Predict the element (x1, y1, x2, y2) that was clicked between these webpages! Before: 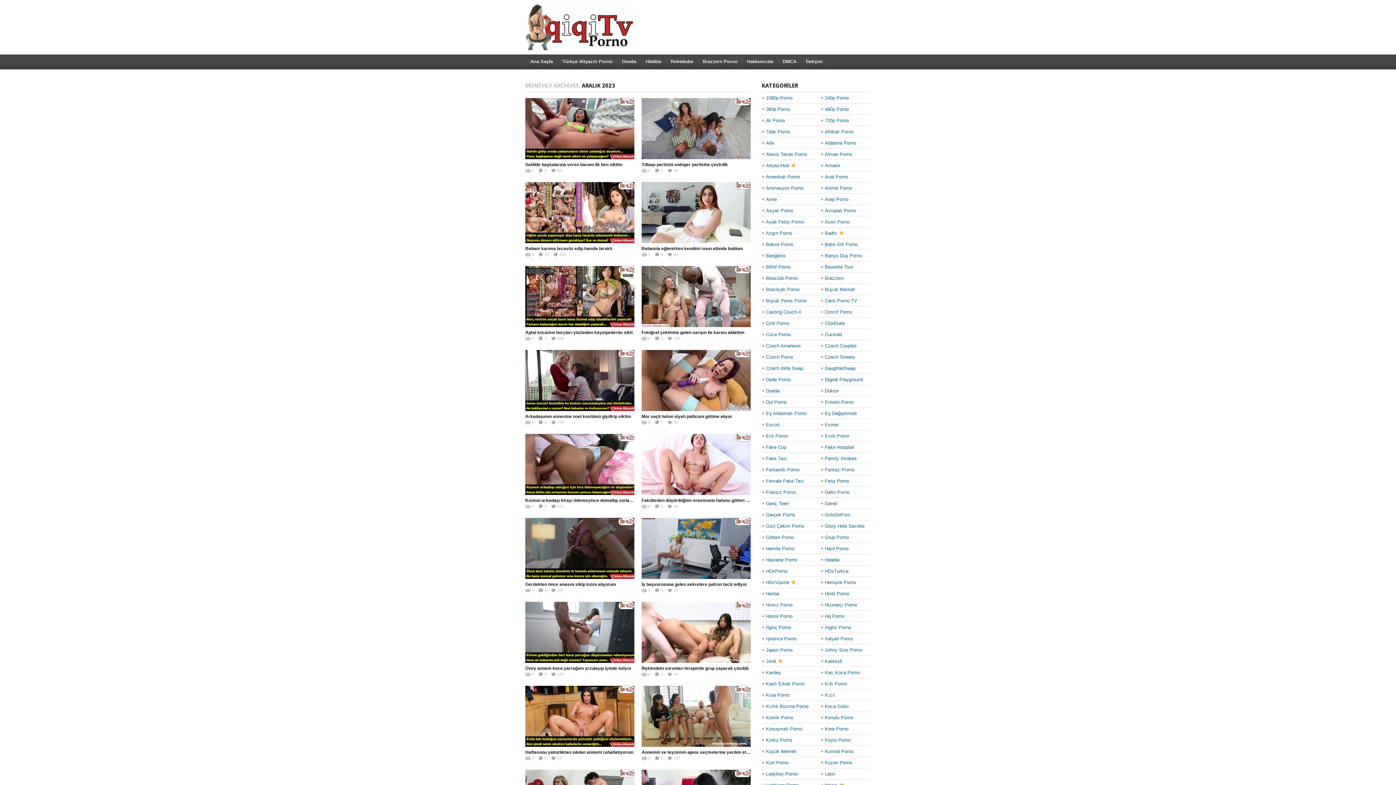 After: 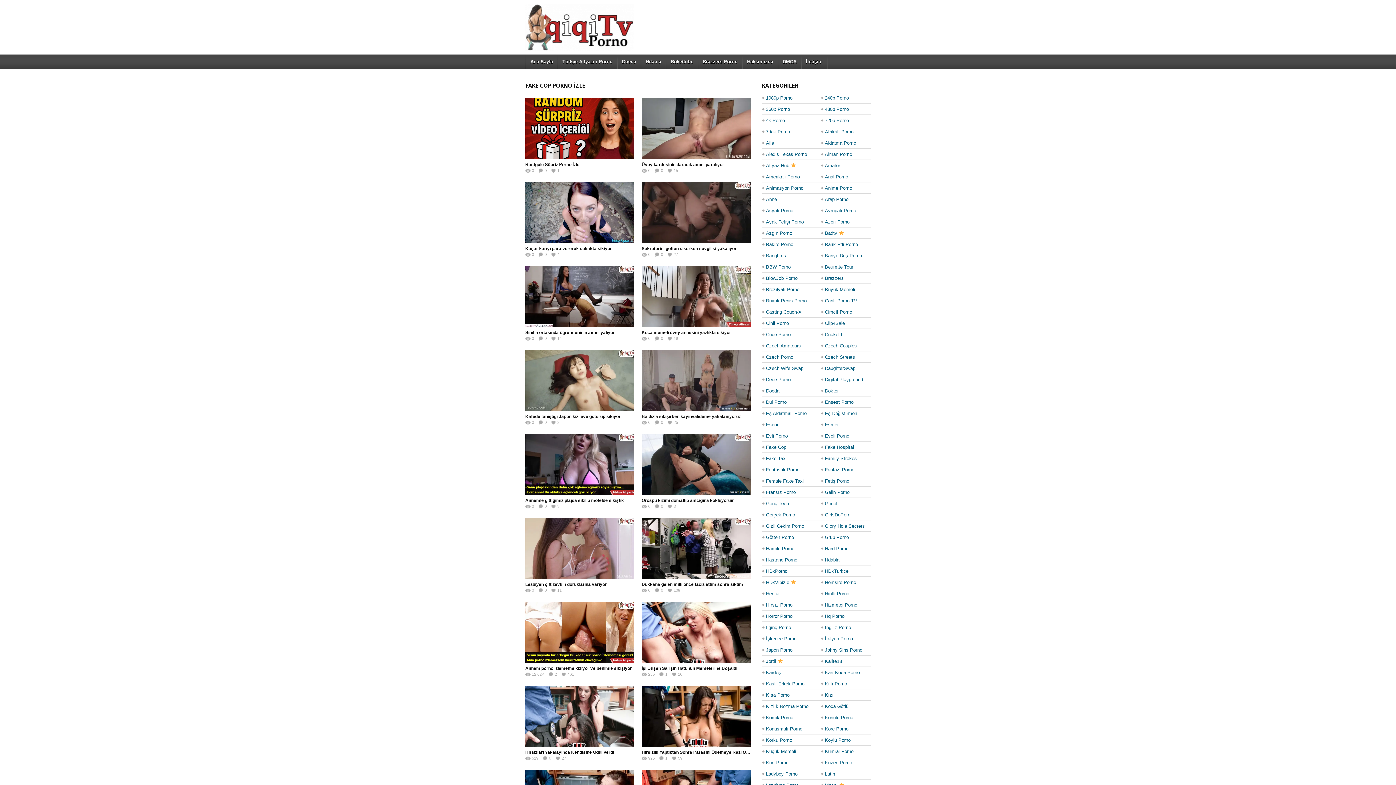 Action: bbox: (766, 442, 786, 452) label: Fake Cop